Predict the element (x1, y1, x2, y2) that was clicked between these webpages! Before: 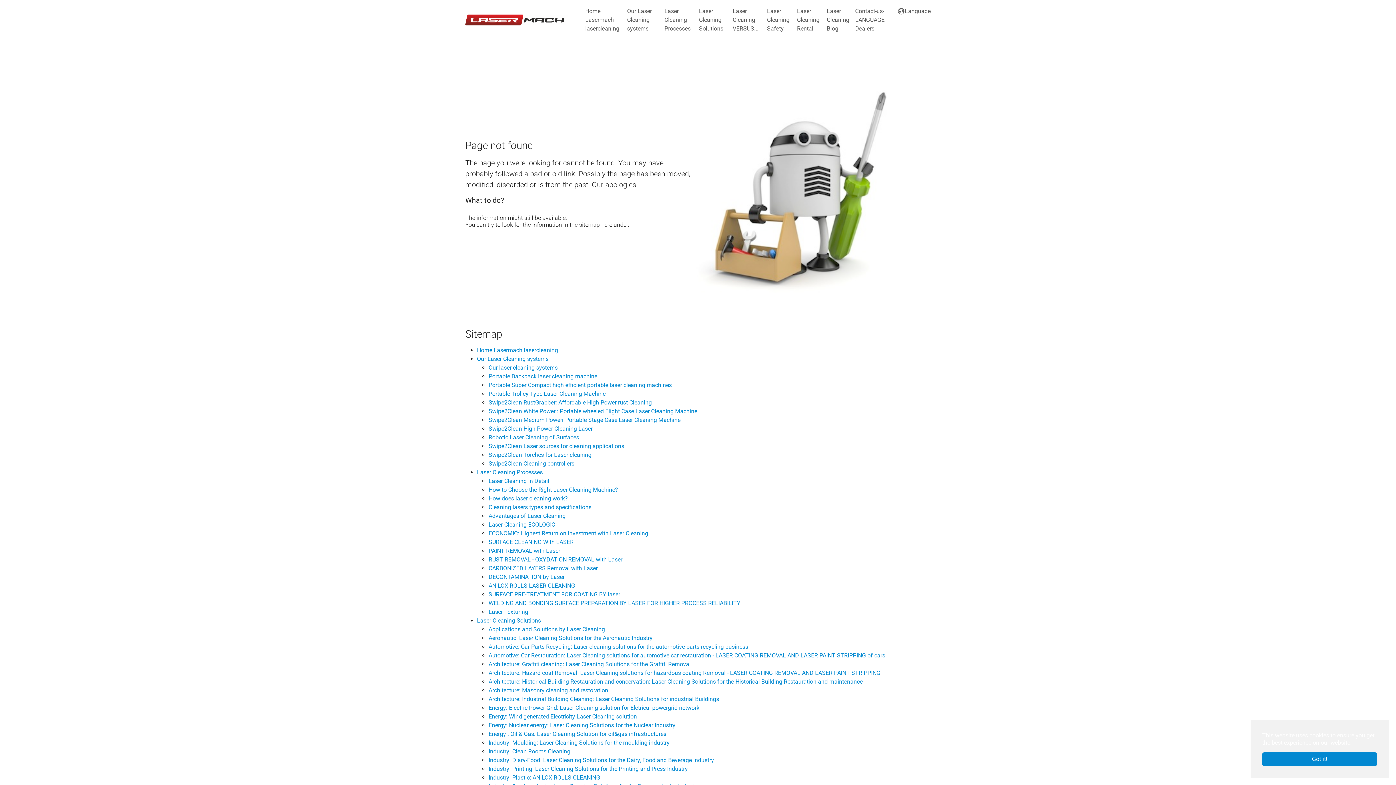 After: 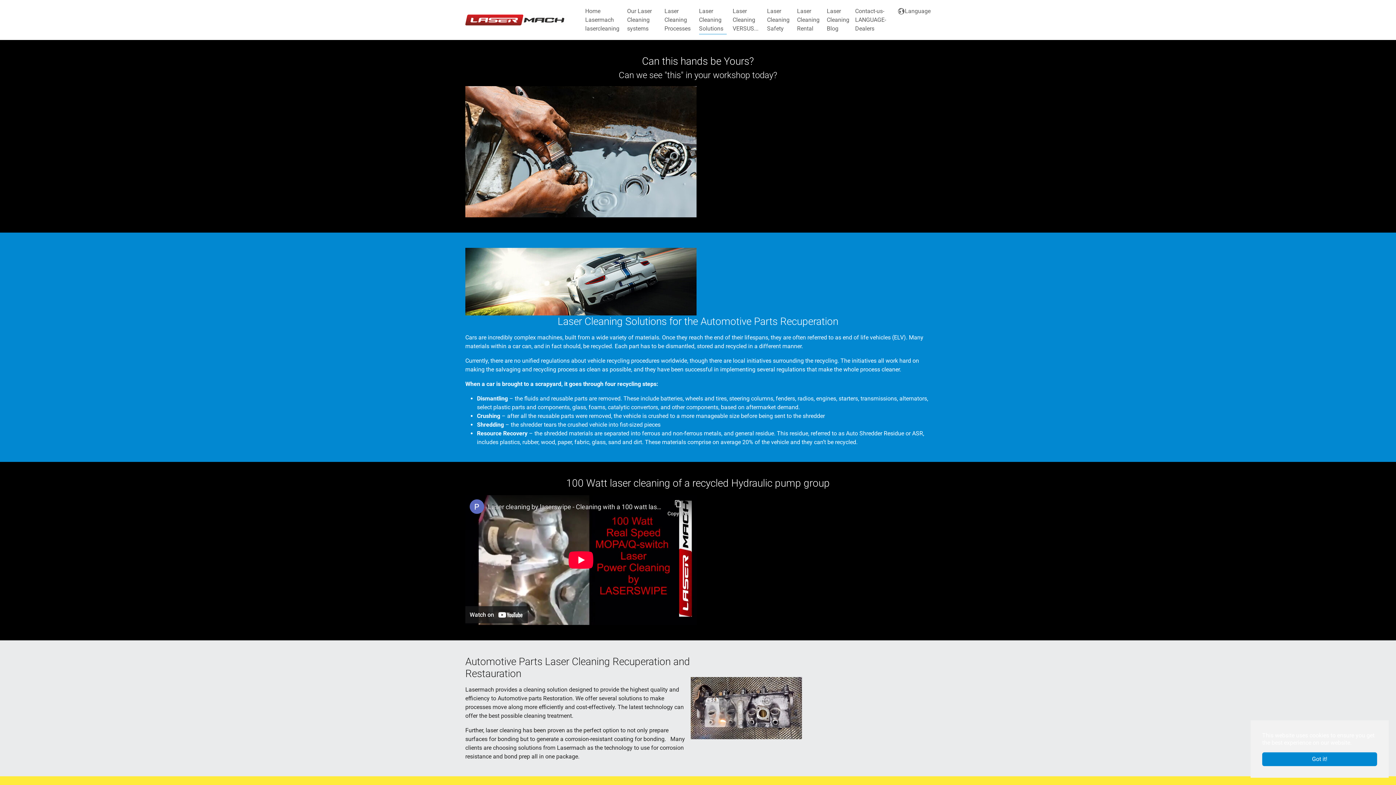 Action: bbox: (488, 643, 748, 650) label: Automotive: Car Parts Recycling: Laser cleaning solutions for the automotive parts recycling business